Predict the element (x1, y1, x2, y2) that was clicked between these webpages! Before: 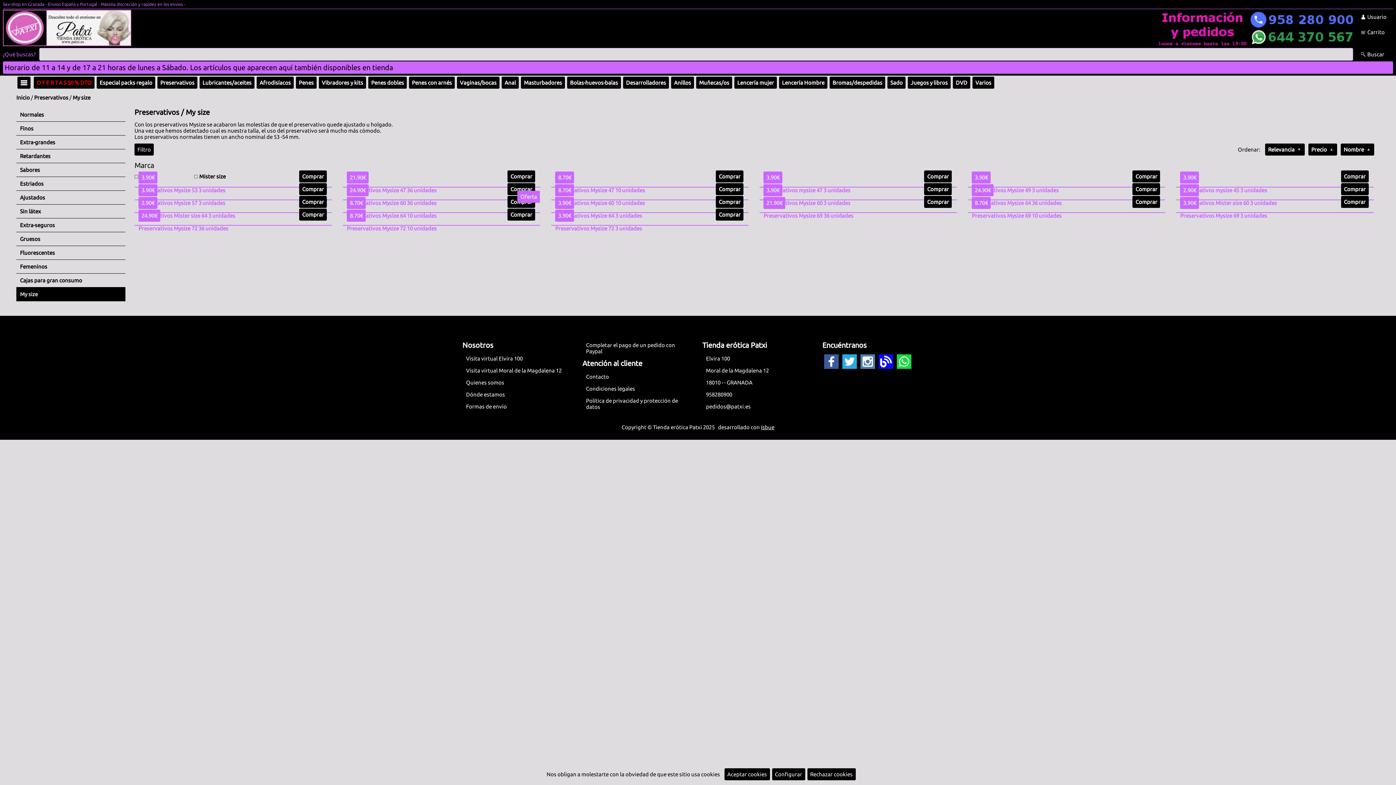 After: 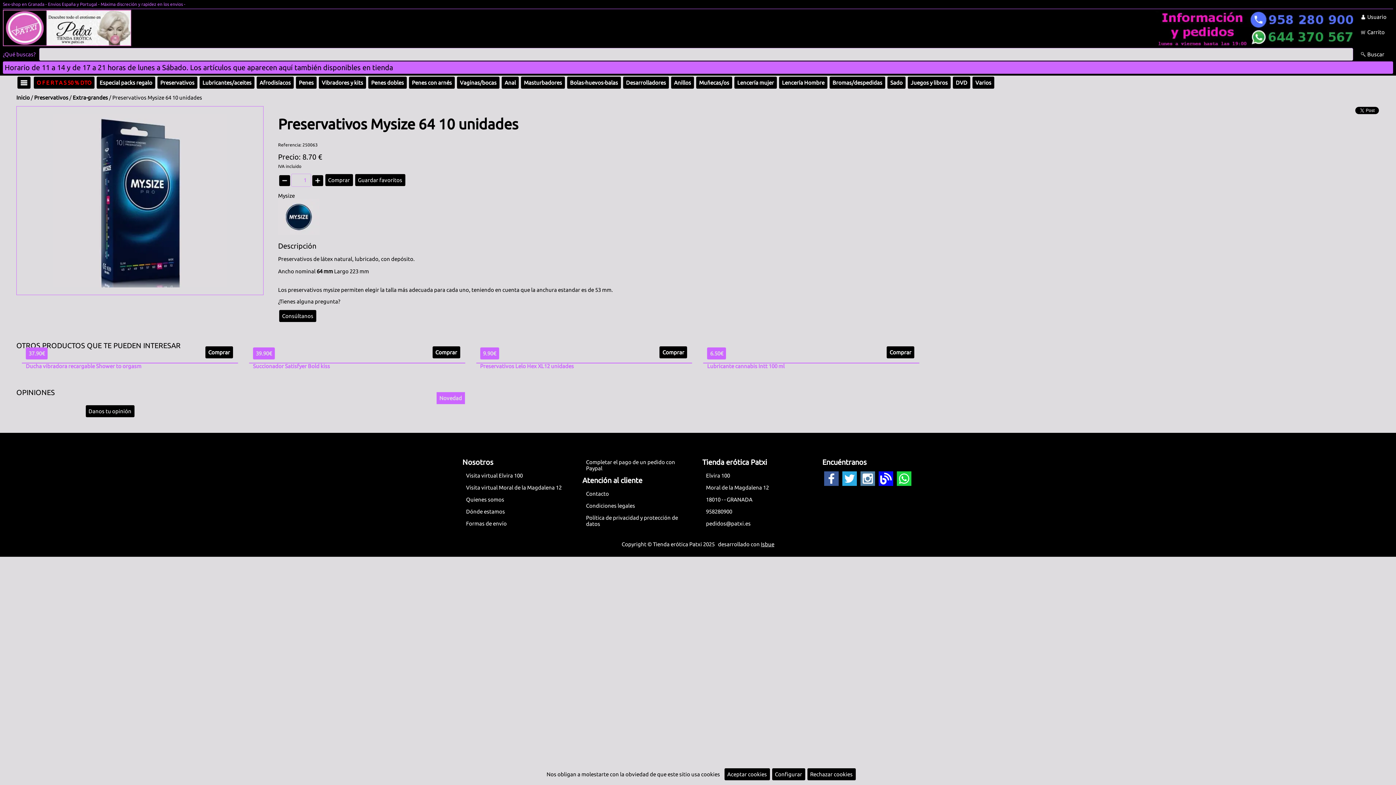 Action: label: 8.70€
Preservativos Mysize 64 10 unidades
Comprar bbox: (337, 213, 545, 219)